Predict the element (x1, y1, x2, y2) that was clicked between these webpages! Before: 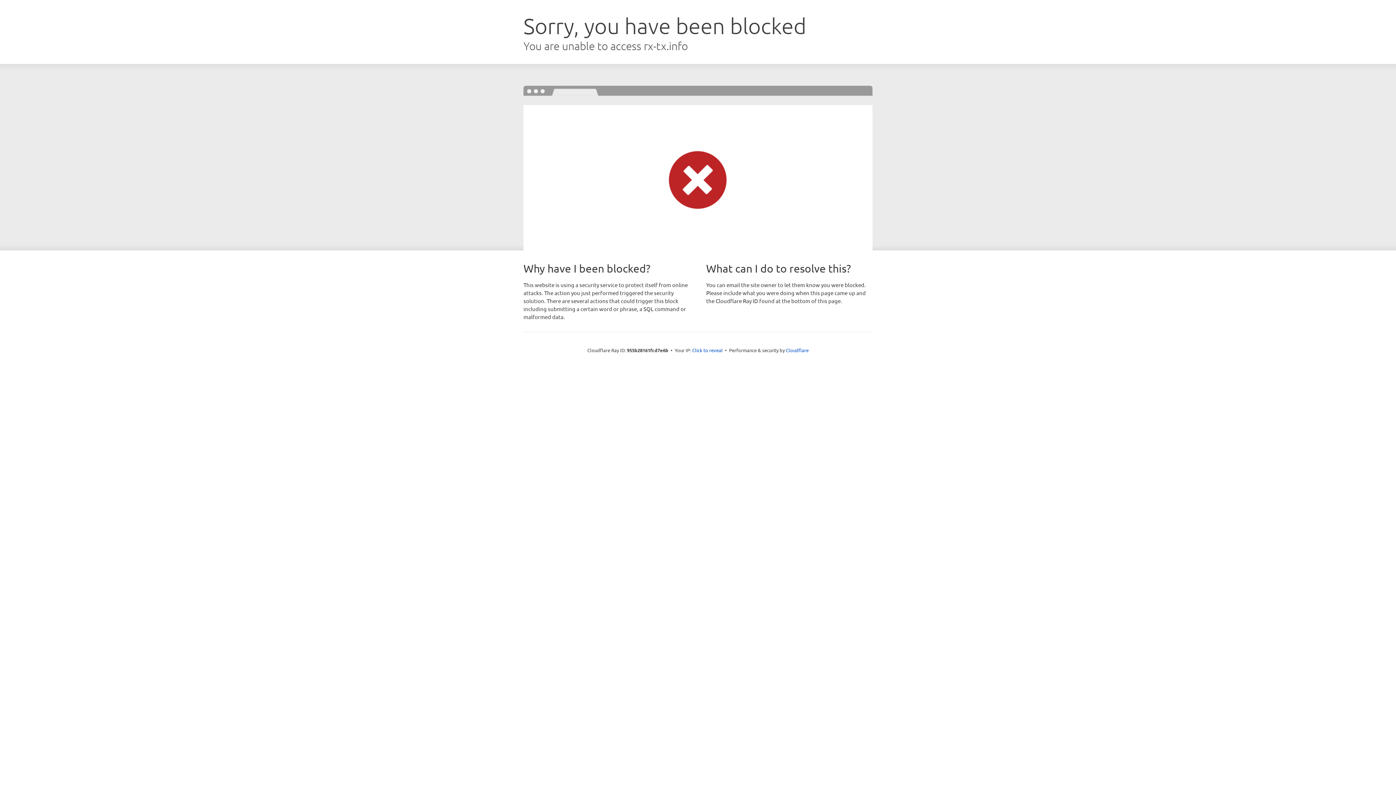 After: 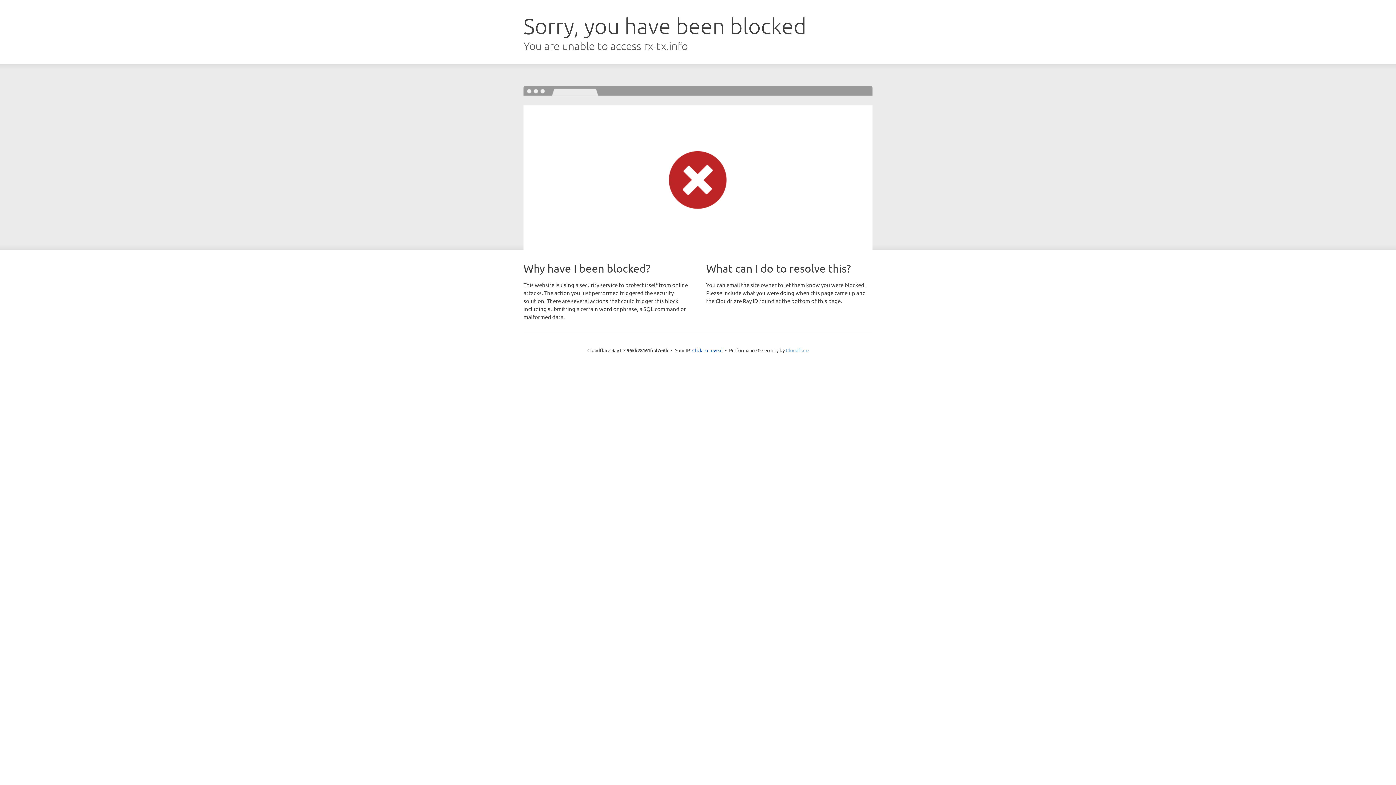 Action: label: Cloudflare bbox: (786, 347, 808, 353)